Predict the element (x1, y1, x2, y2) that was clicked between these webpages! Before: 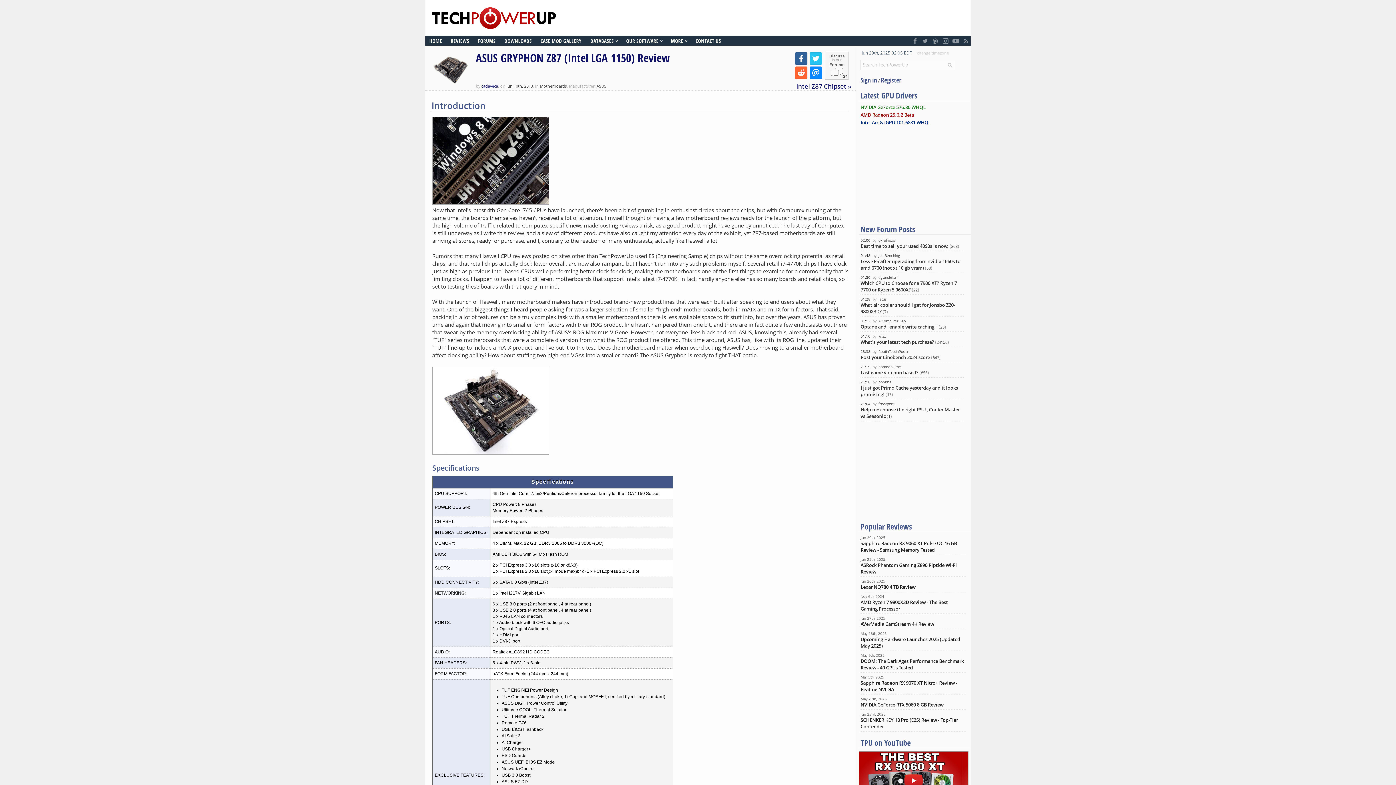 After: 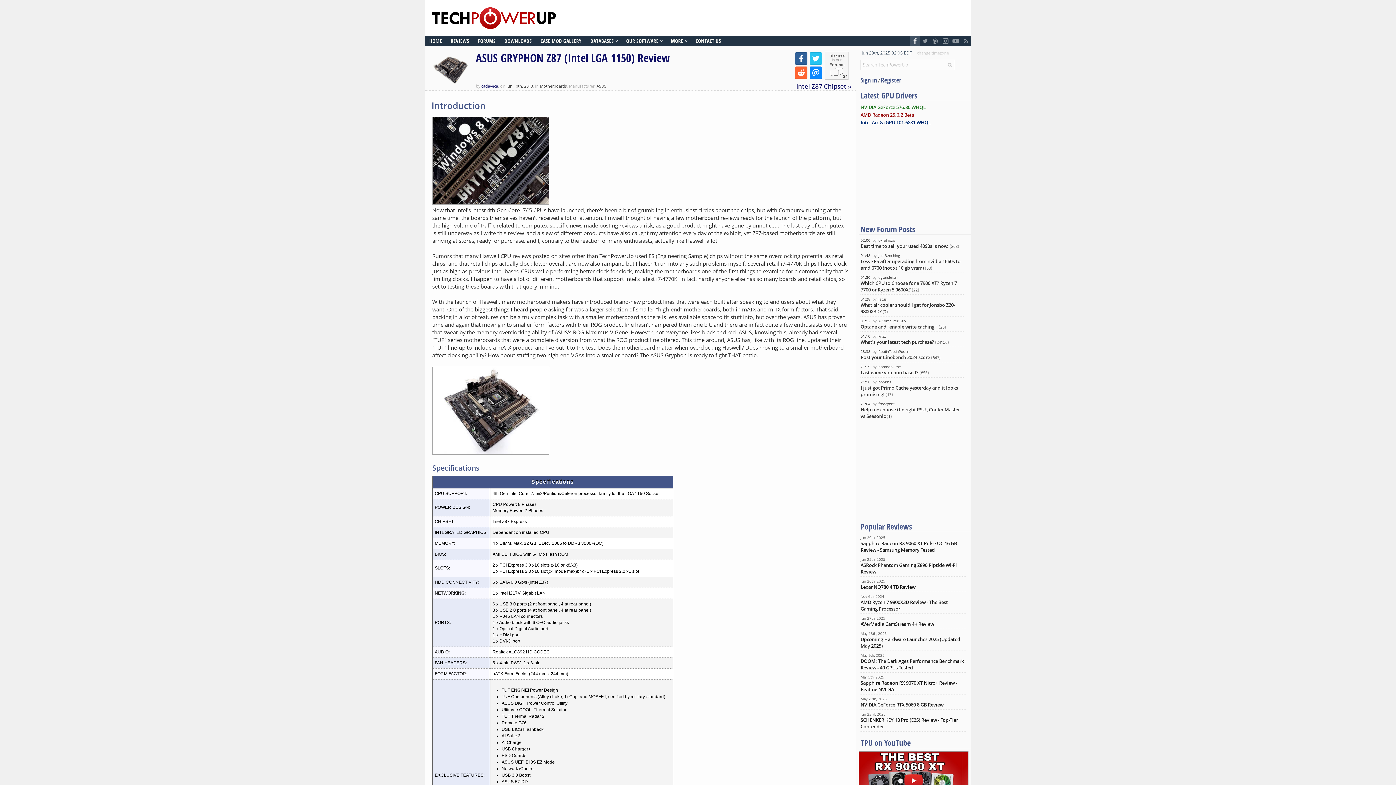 Action: bbox: (910, 36, 920, 46)